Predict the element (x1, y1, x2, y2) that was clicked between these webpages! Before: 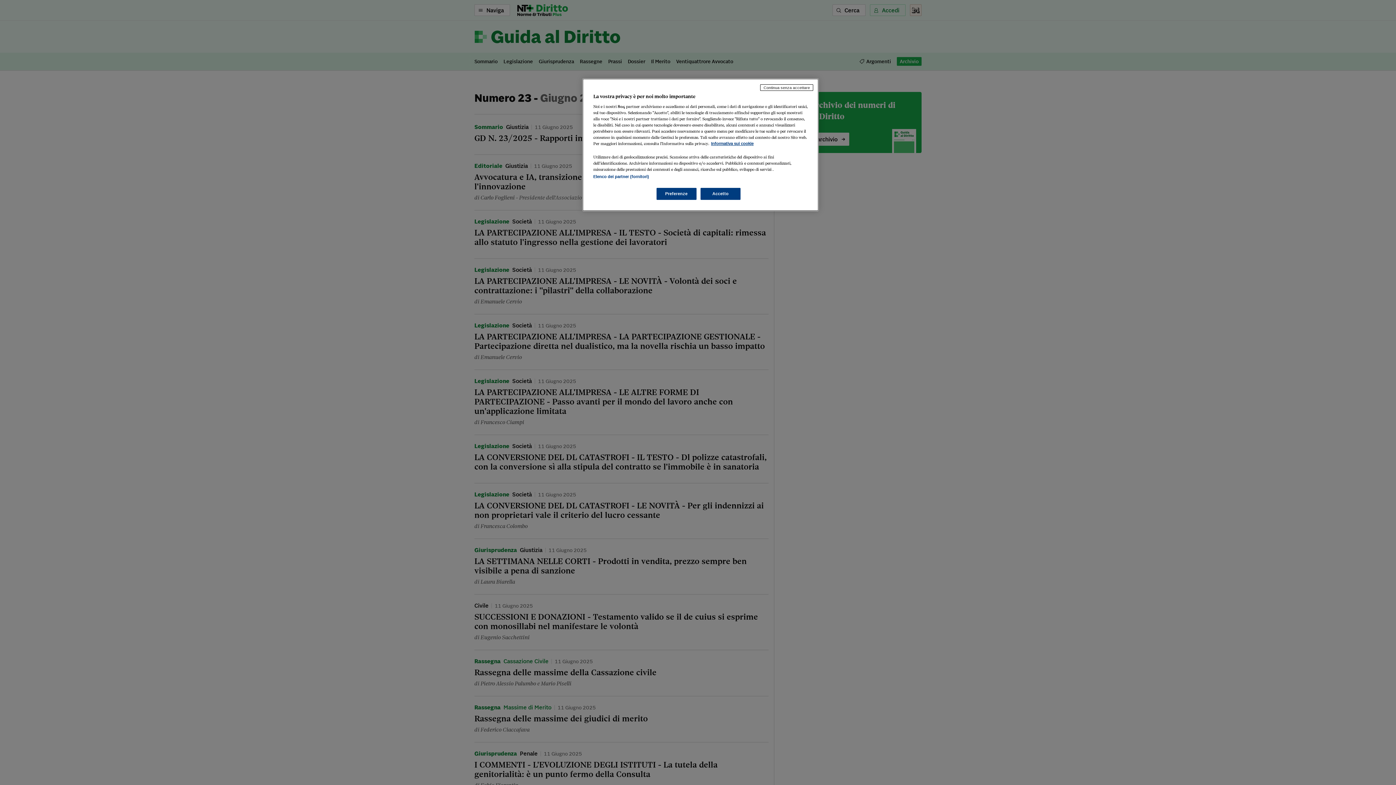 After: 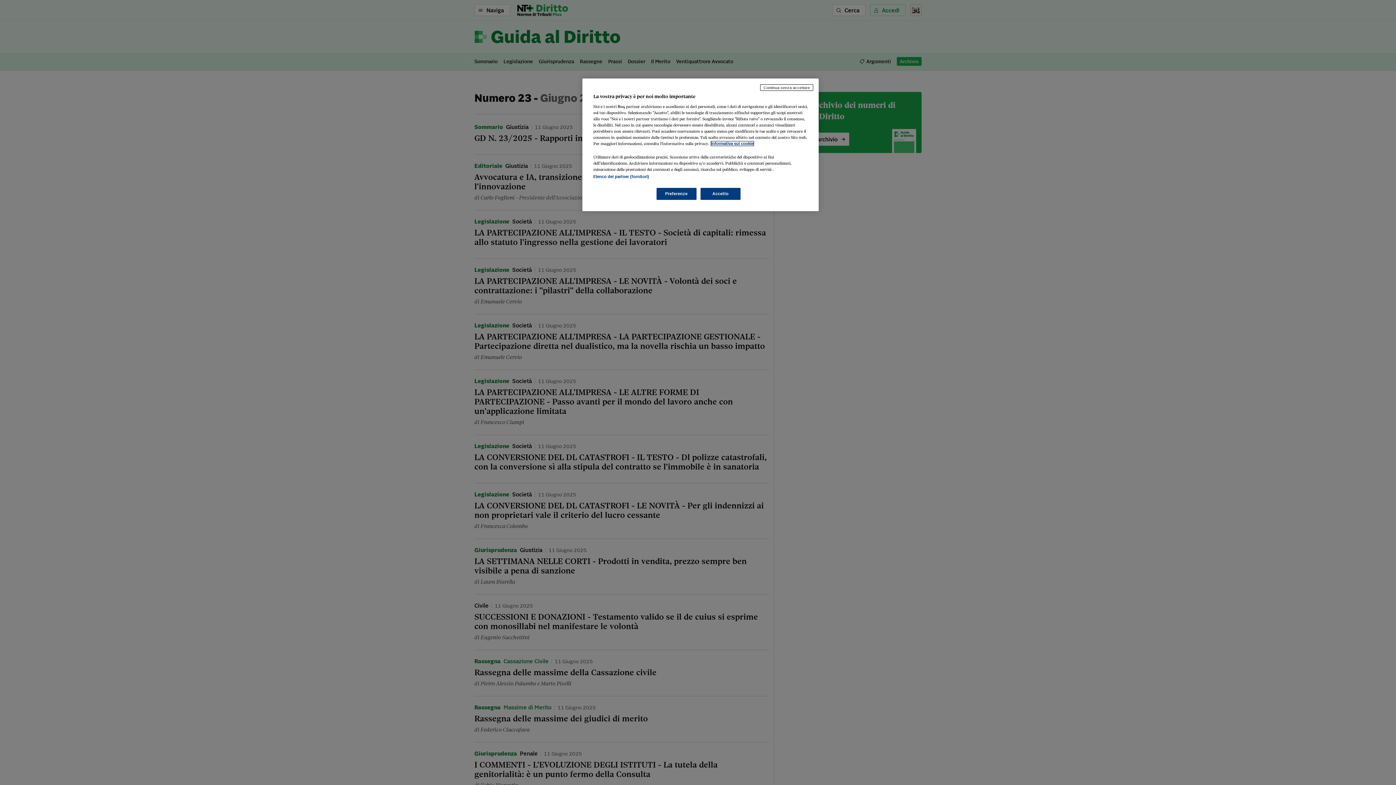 Action: label: Maggiori informazioni sulla tua privacy, apre in una nuova scheda bbox: (711, 141, 753, 145)